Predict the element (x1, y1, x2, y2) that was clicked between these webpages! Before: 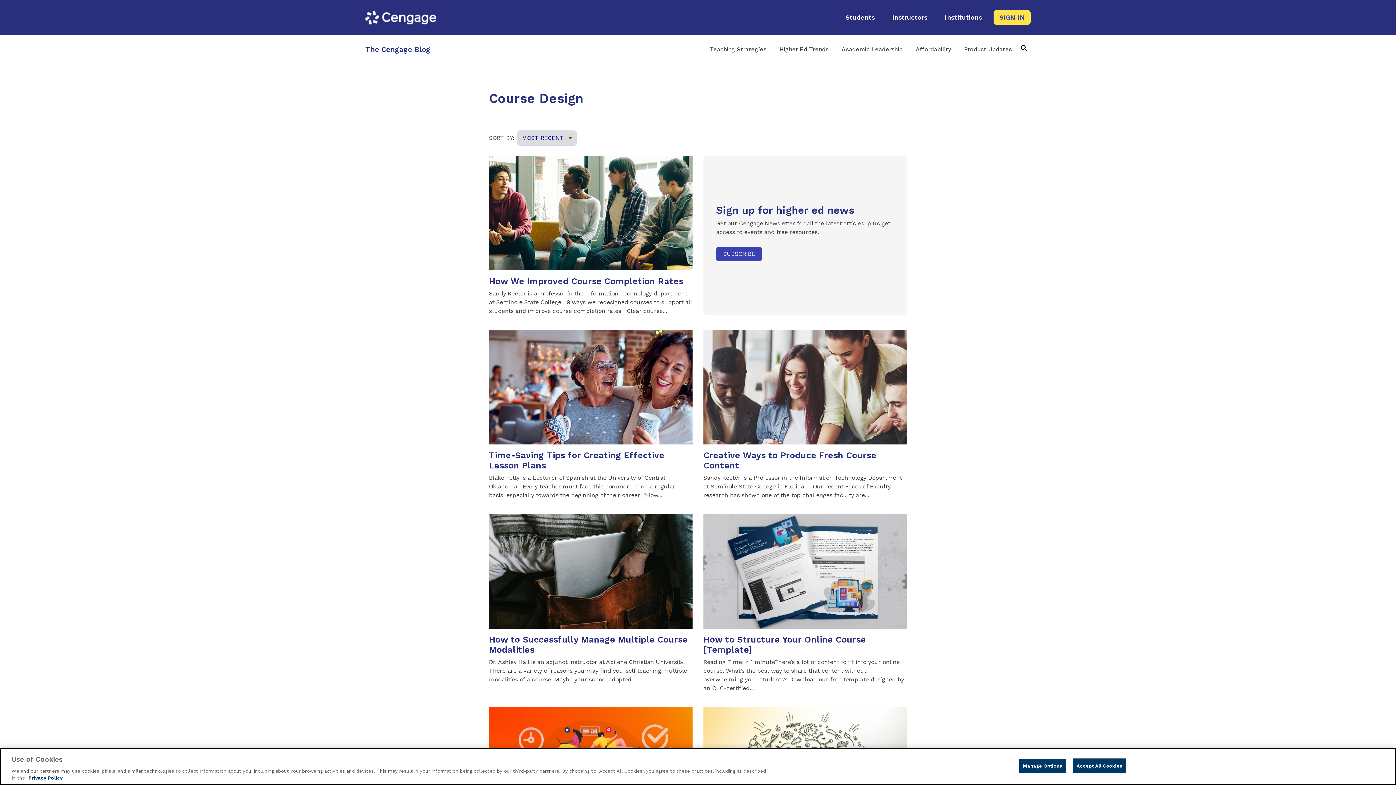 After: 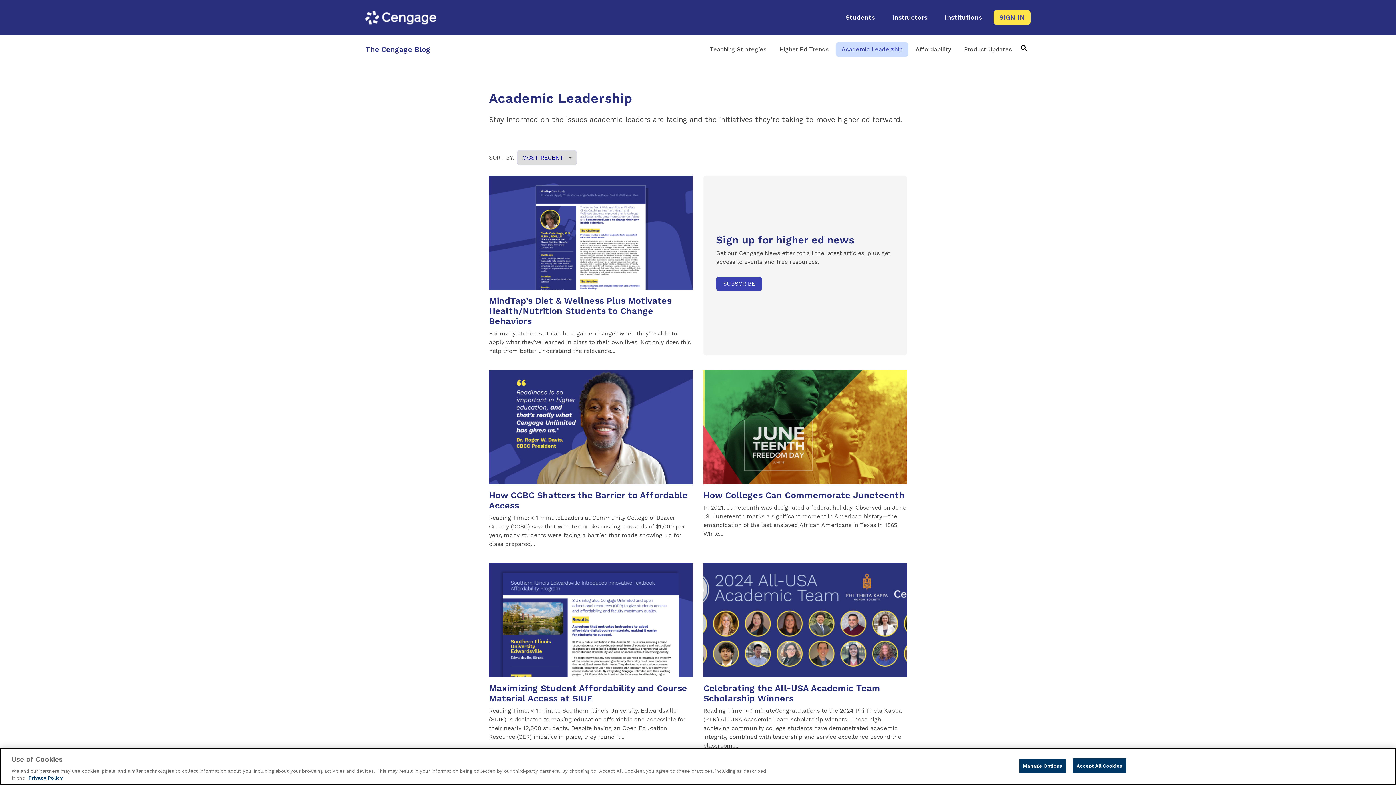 Action: label: Academic Leadership bbox: (836, 42, 908, 56)